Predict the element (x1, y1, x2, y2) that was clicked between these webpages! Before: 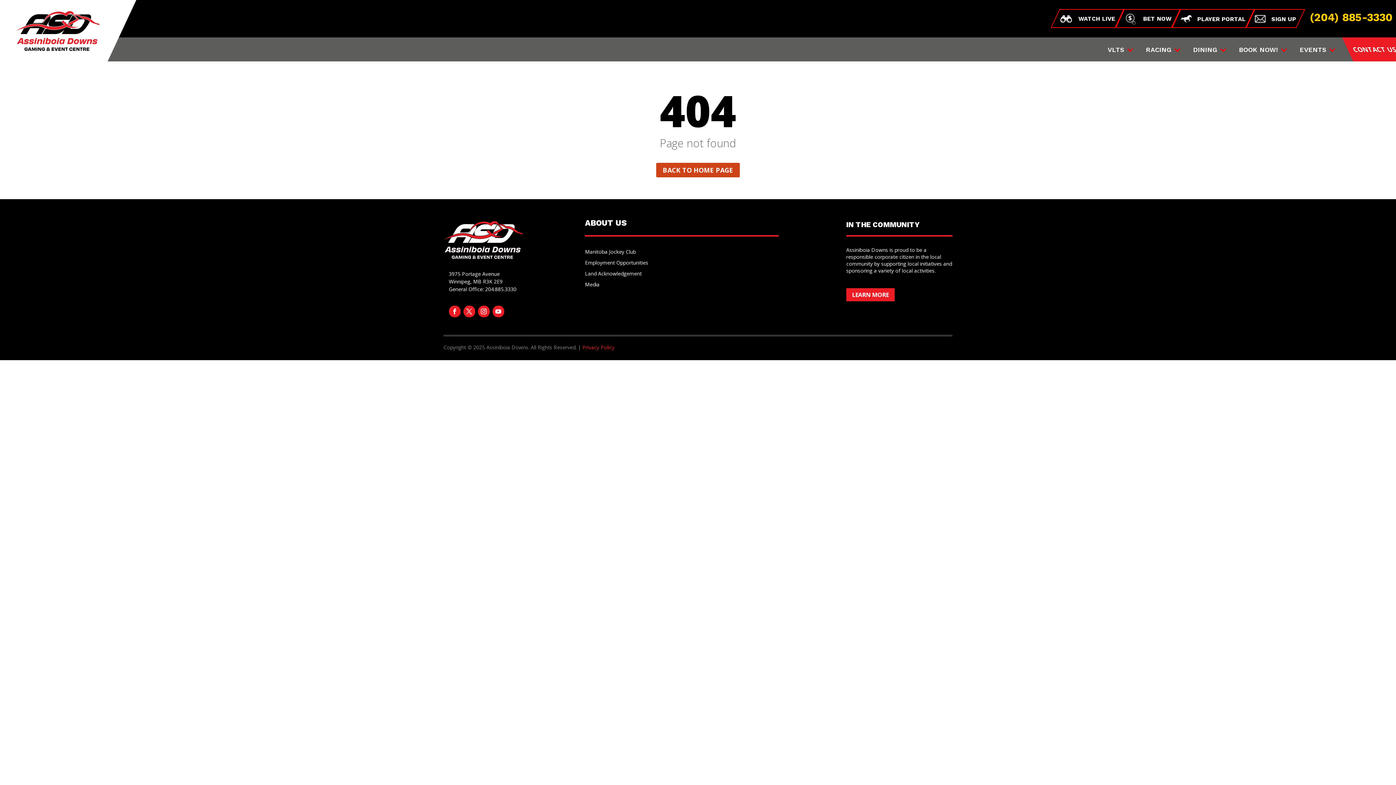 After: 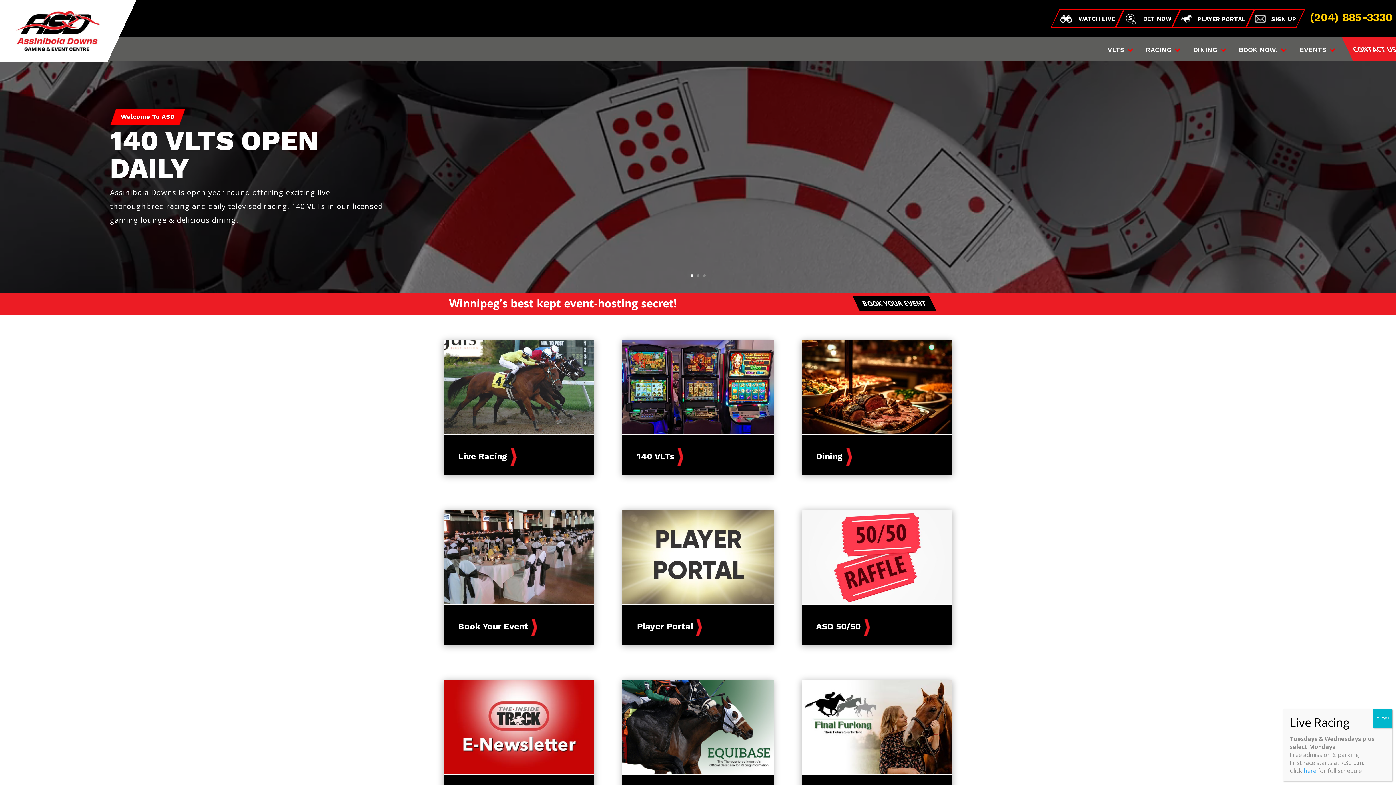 Action: bbox: (656, 162, 740, 177) label: BACK TO HOME PAGE